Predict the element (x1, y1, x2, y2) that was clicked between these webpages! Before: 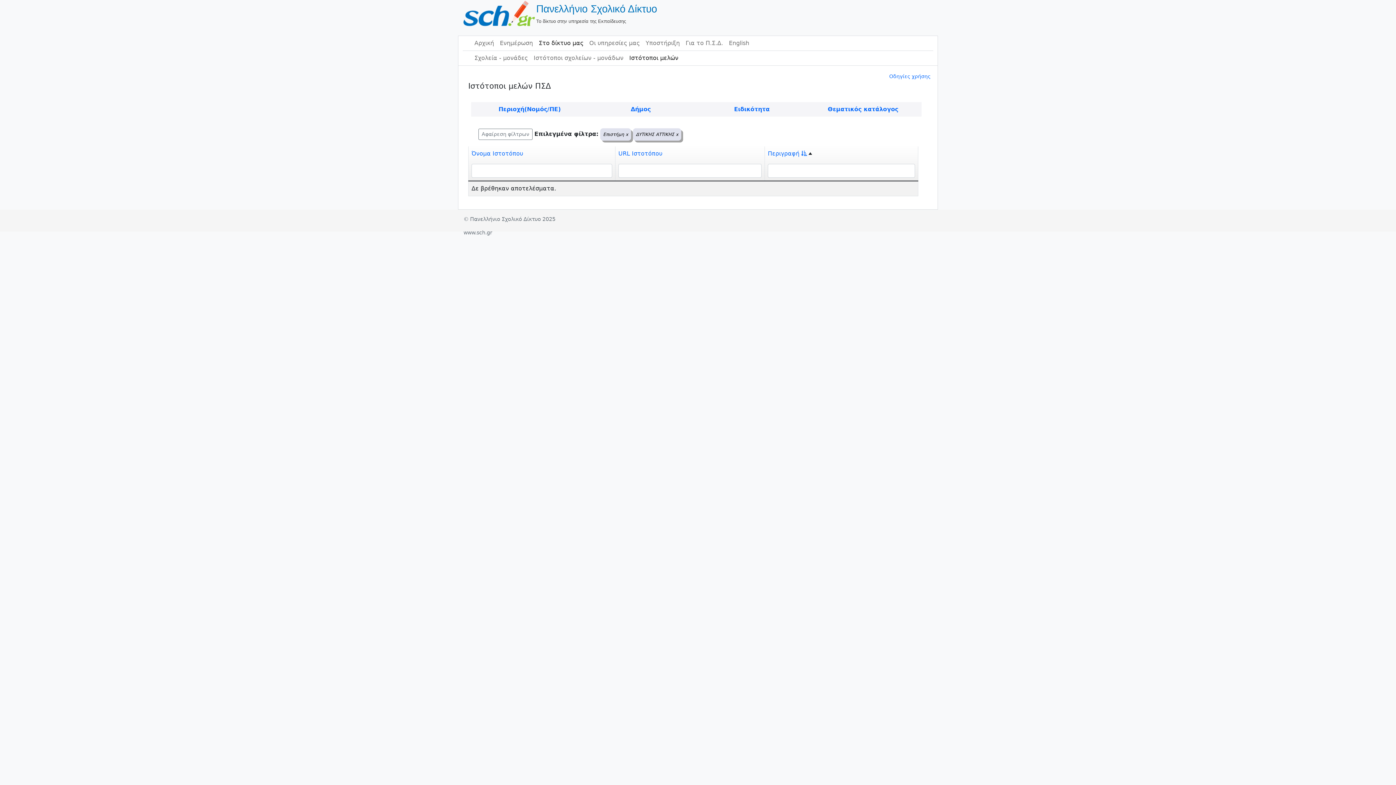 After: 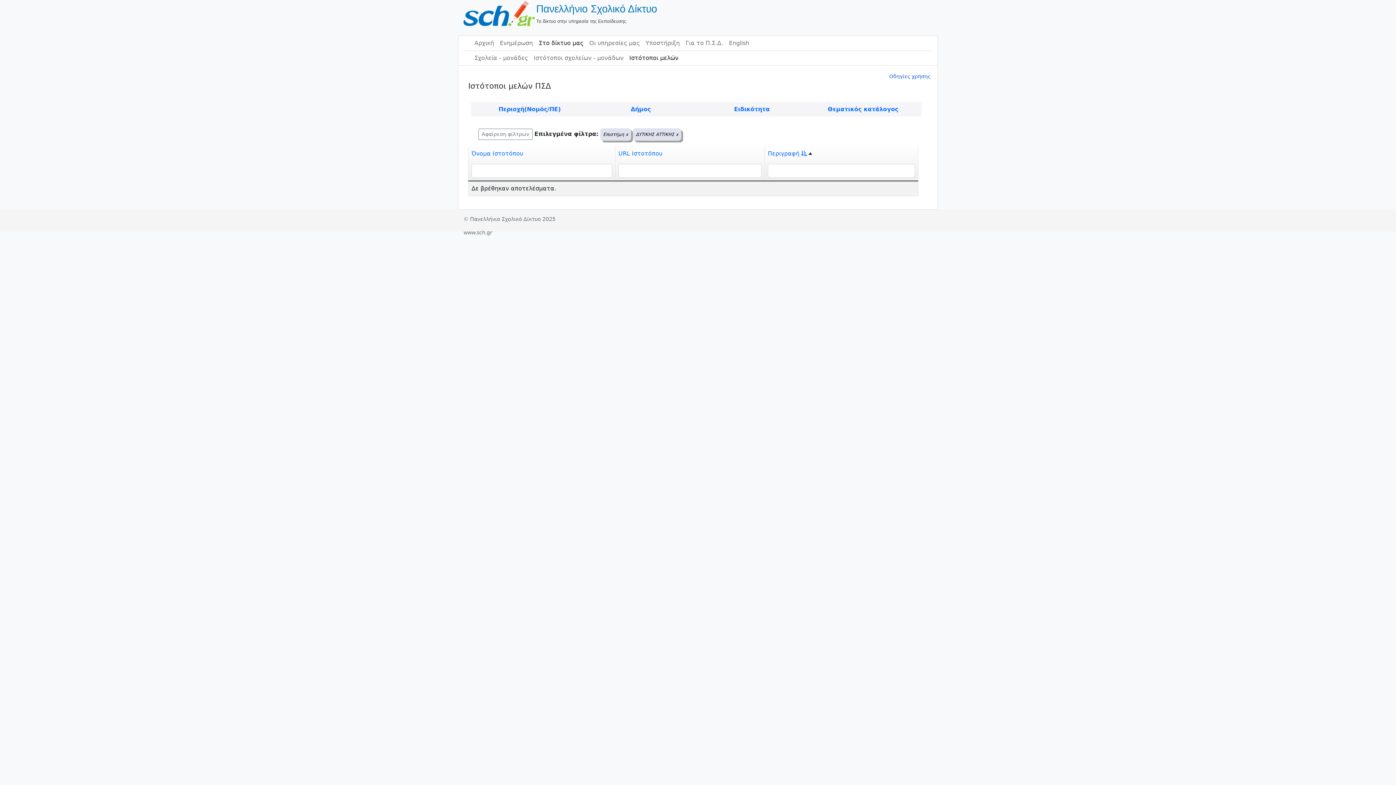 Action: label: Οδηγίες χρήσης bbox: (889, 72, 930, 80)